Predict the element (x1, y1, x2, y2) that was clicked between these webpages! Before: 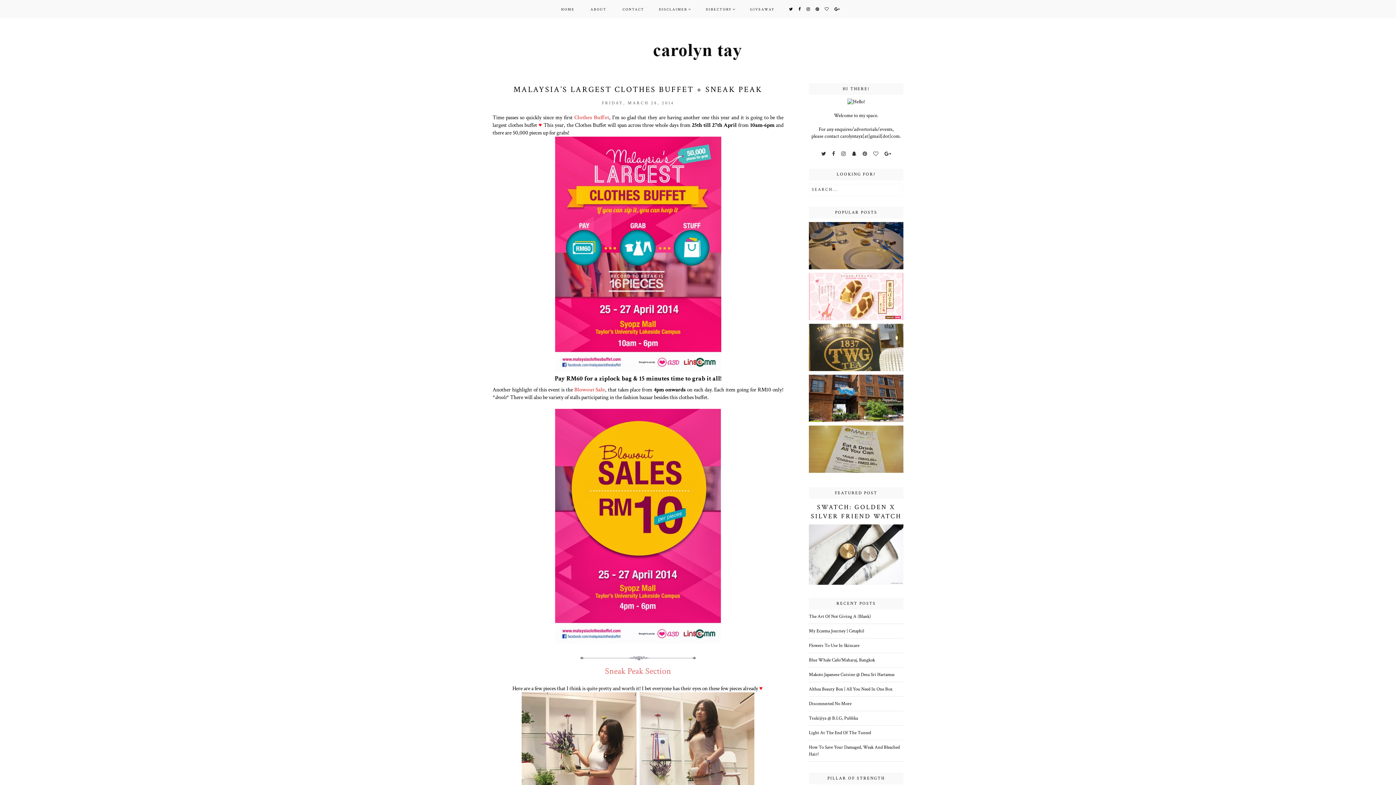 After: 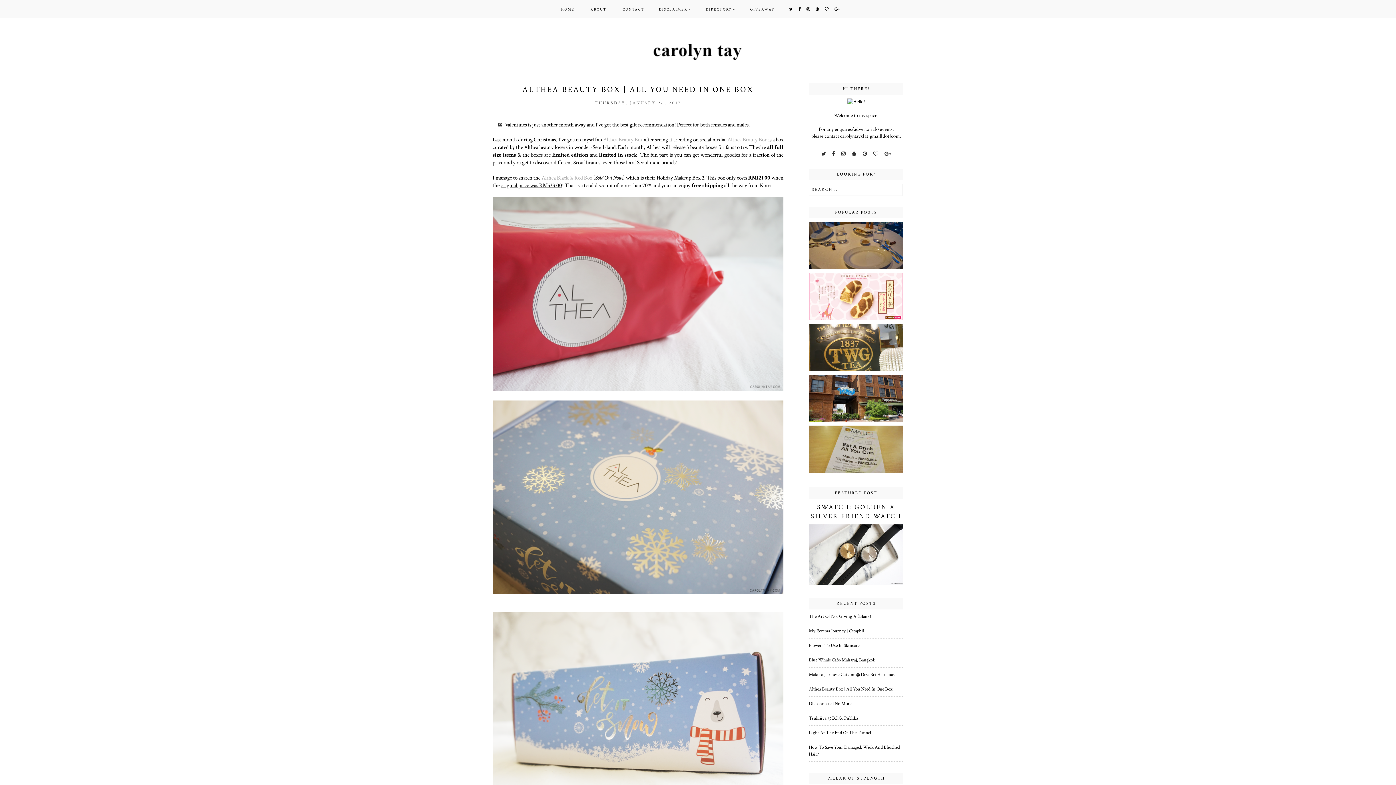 Action: bbox: (809, 686, 892, 692) label: Althea Beauty Box | All You Need In One Box